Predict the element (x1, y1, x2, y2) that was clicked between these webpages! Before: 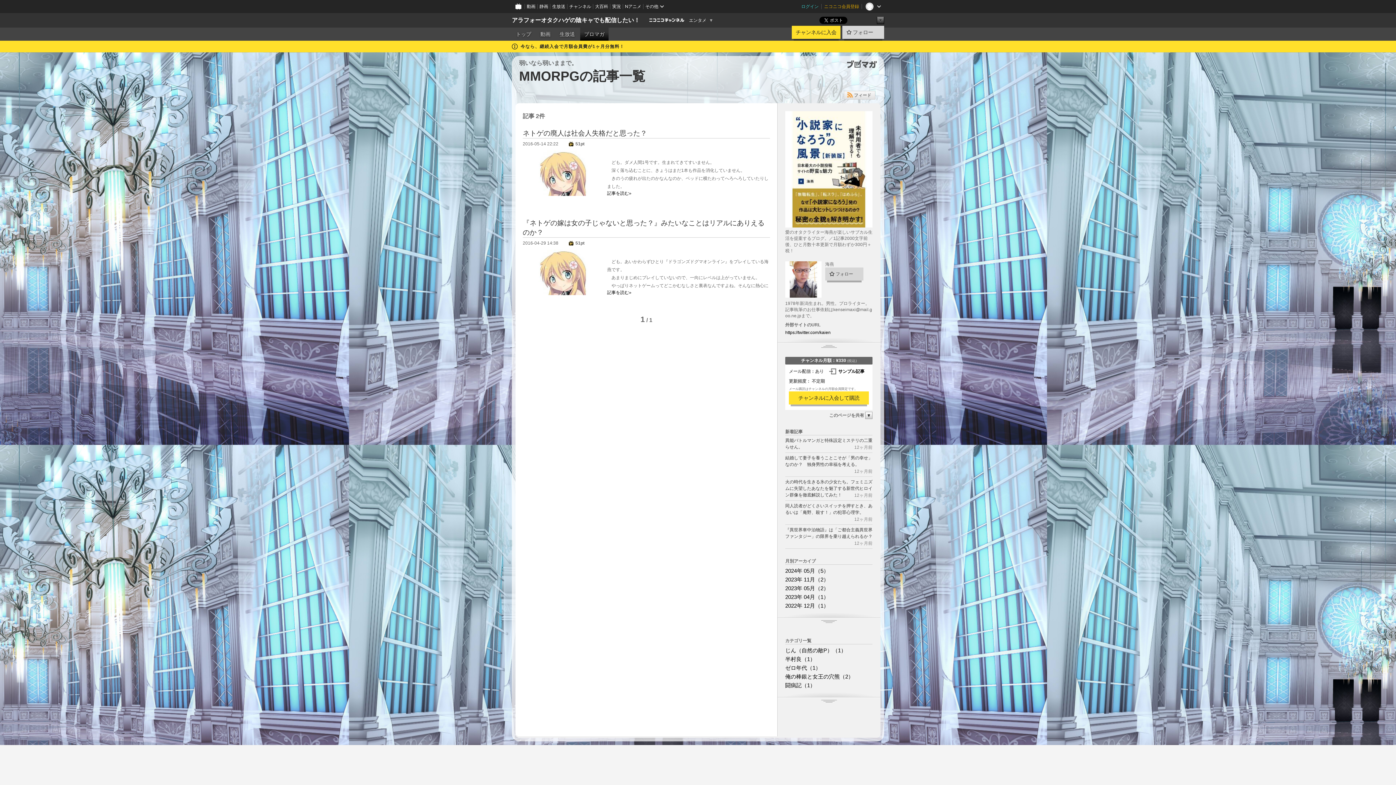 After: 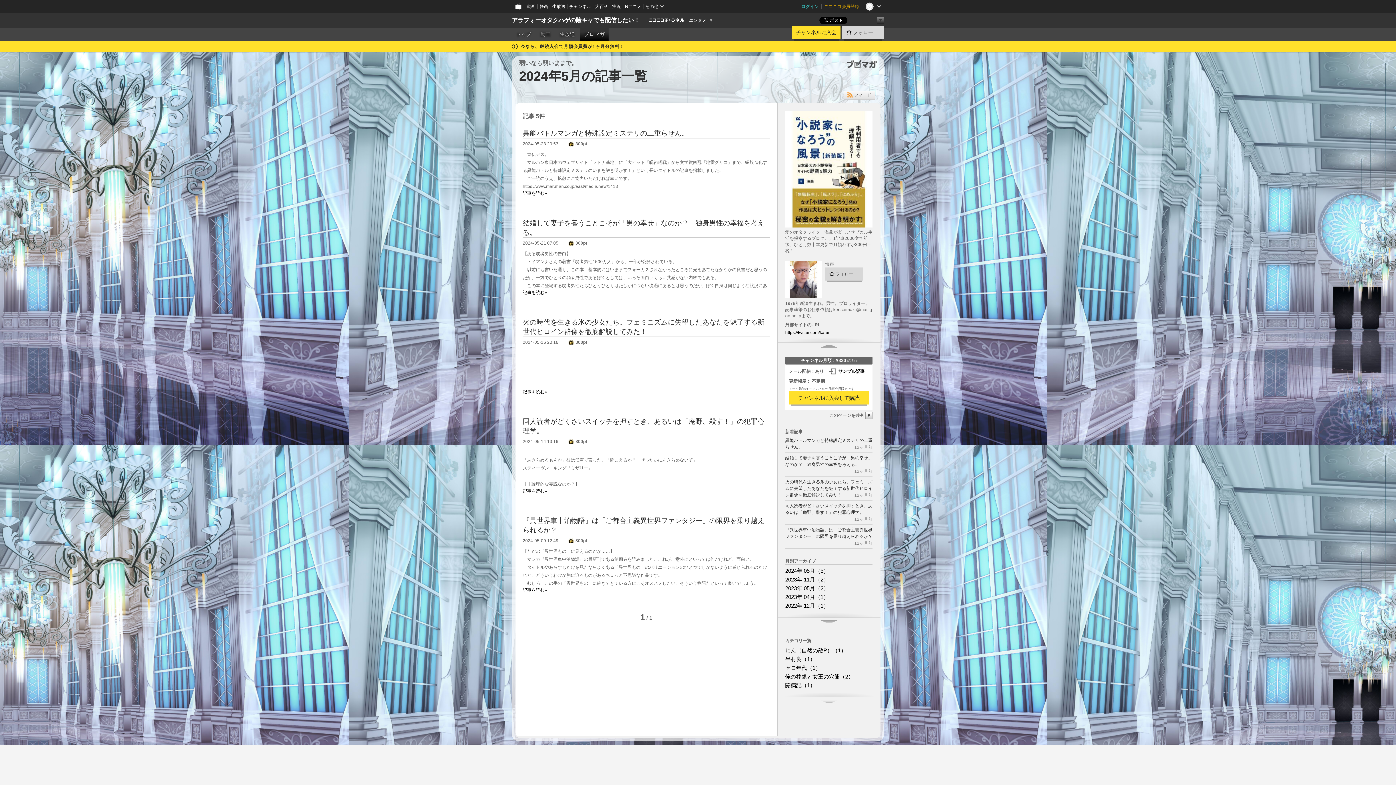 Action: label: 2024年 05月（5） bbox: (785, 568, 829, 574)